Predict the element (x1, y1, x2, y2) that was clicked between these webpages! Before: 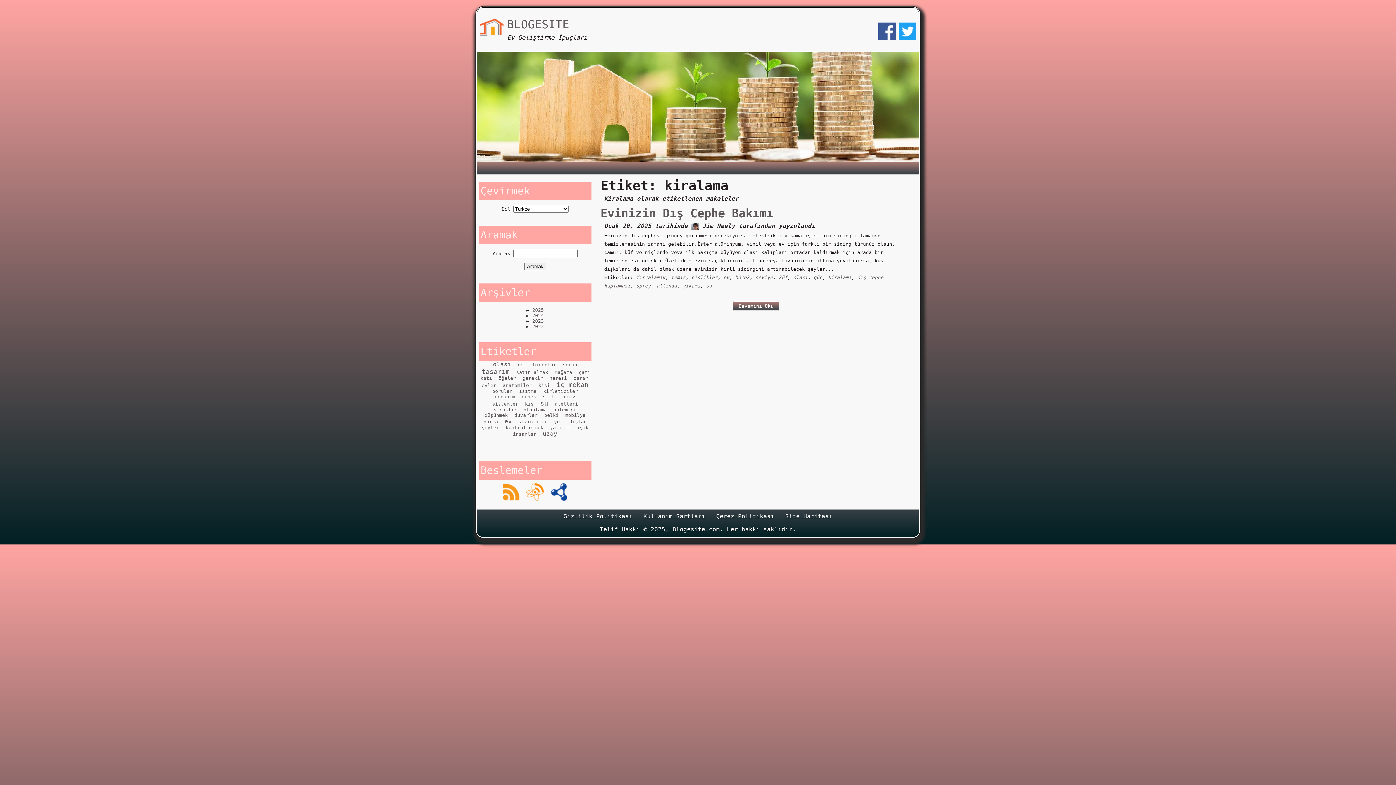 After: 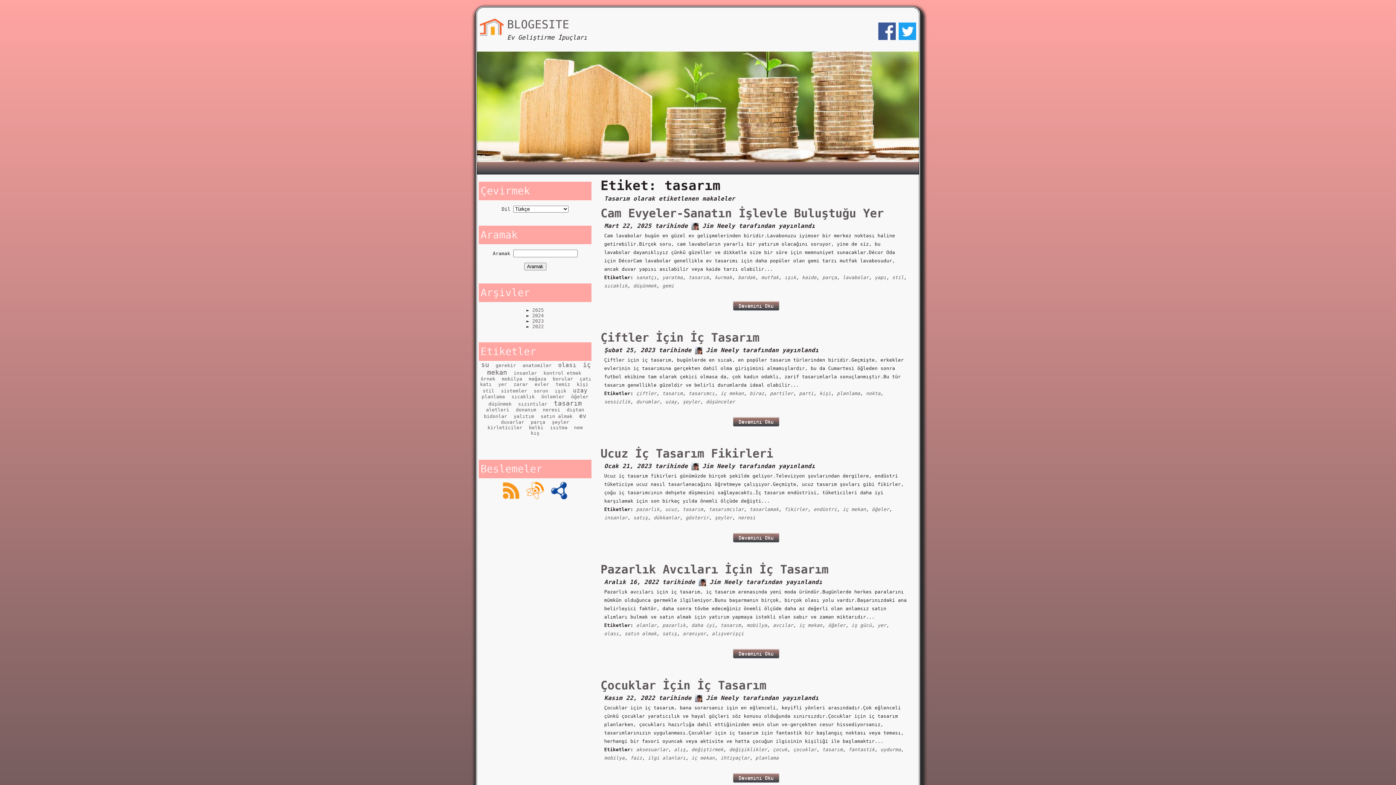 Action: bbox: (481, 368, 509, 375) label: tasarım